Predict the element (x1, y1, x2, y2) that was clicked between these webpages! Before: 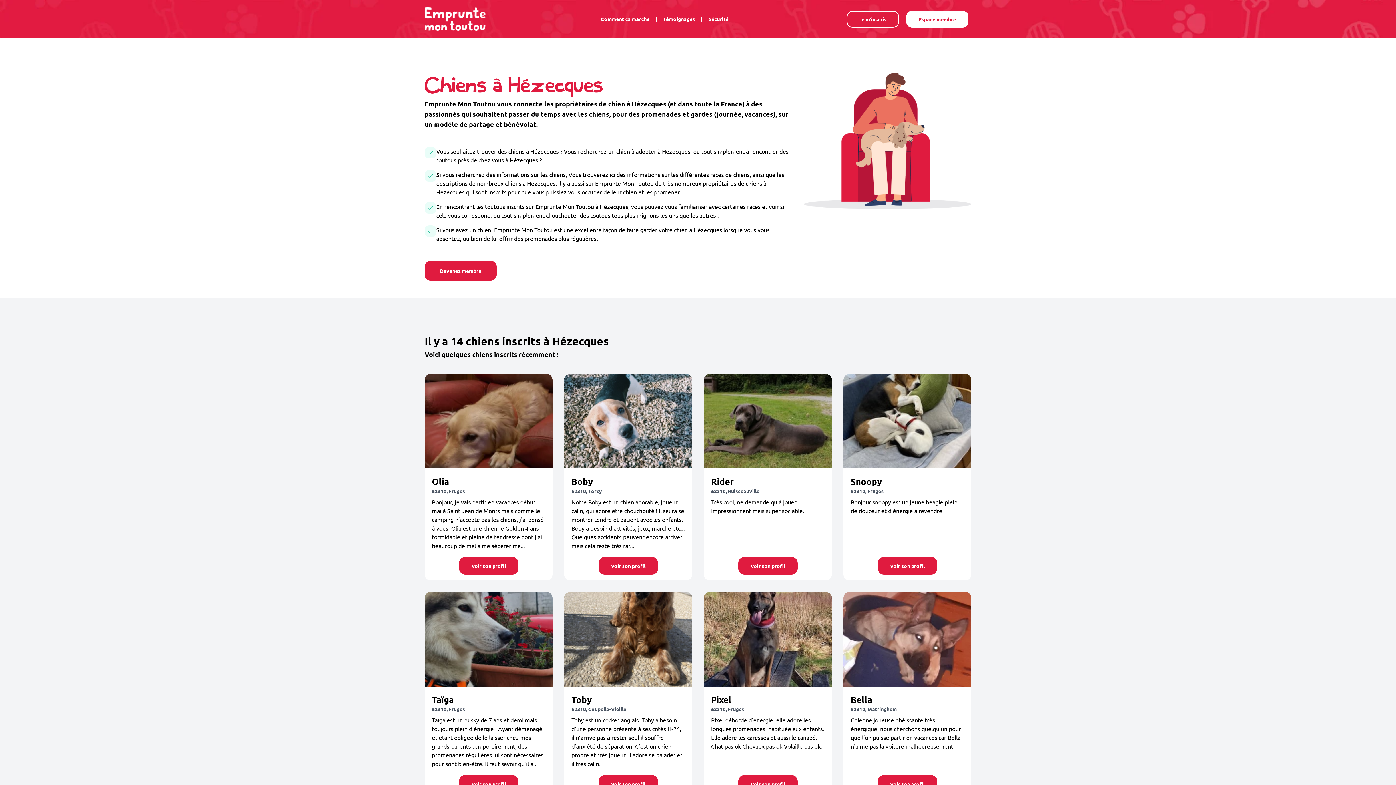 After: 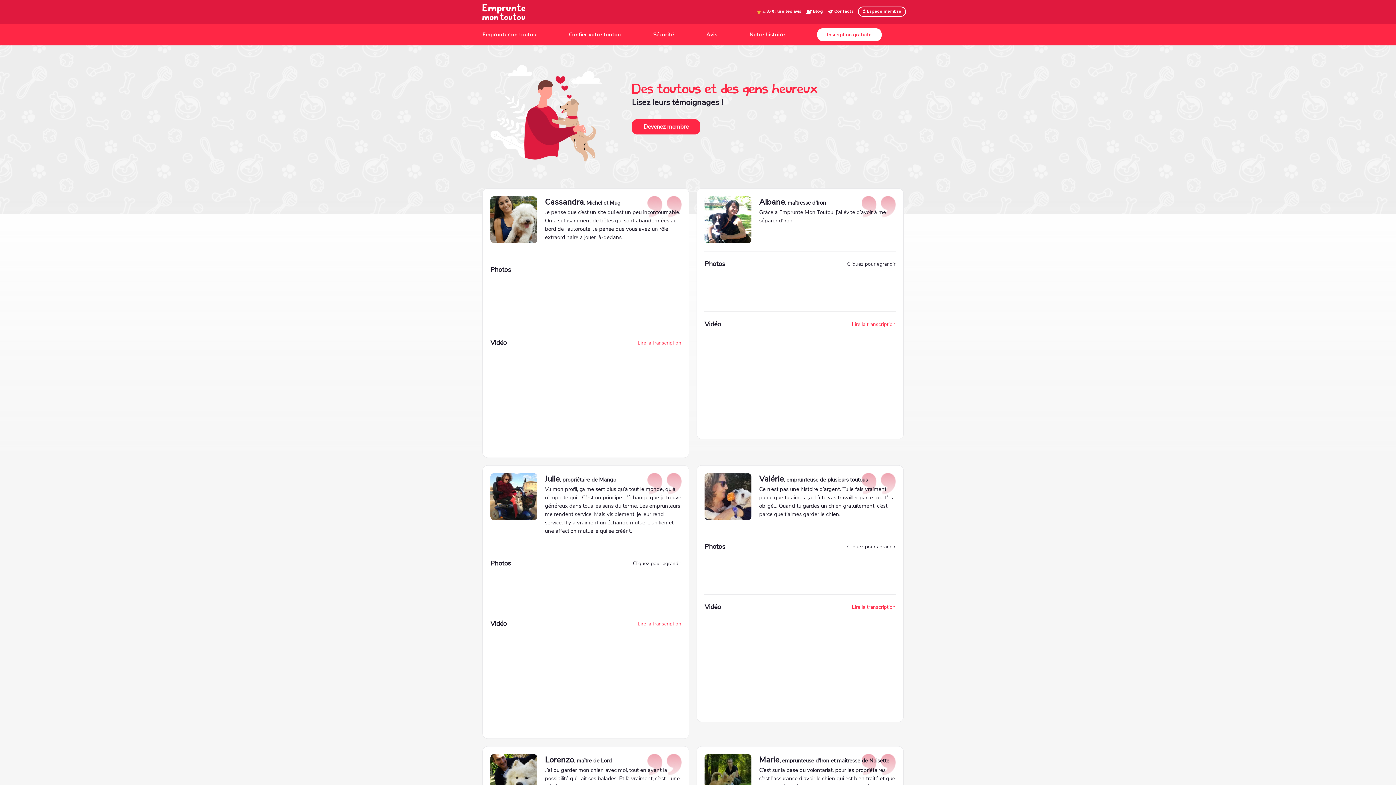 Action: label: Témoignages bbox: (657, 15, 701, 22)